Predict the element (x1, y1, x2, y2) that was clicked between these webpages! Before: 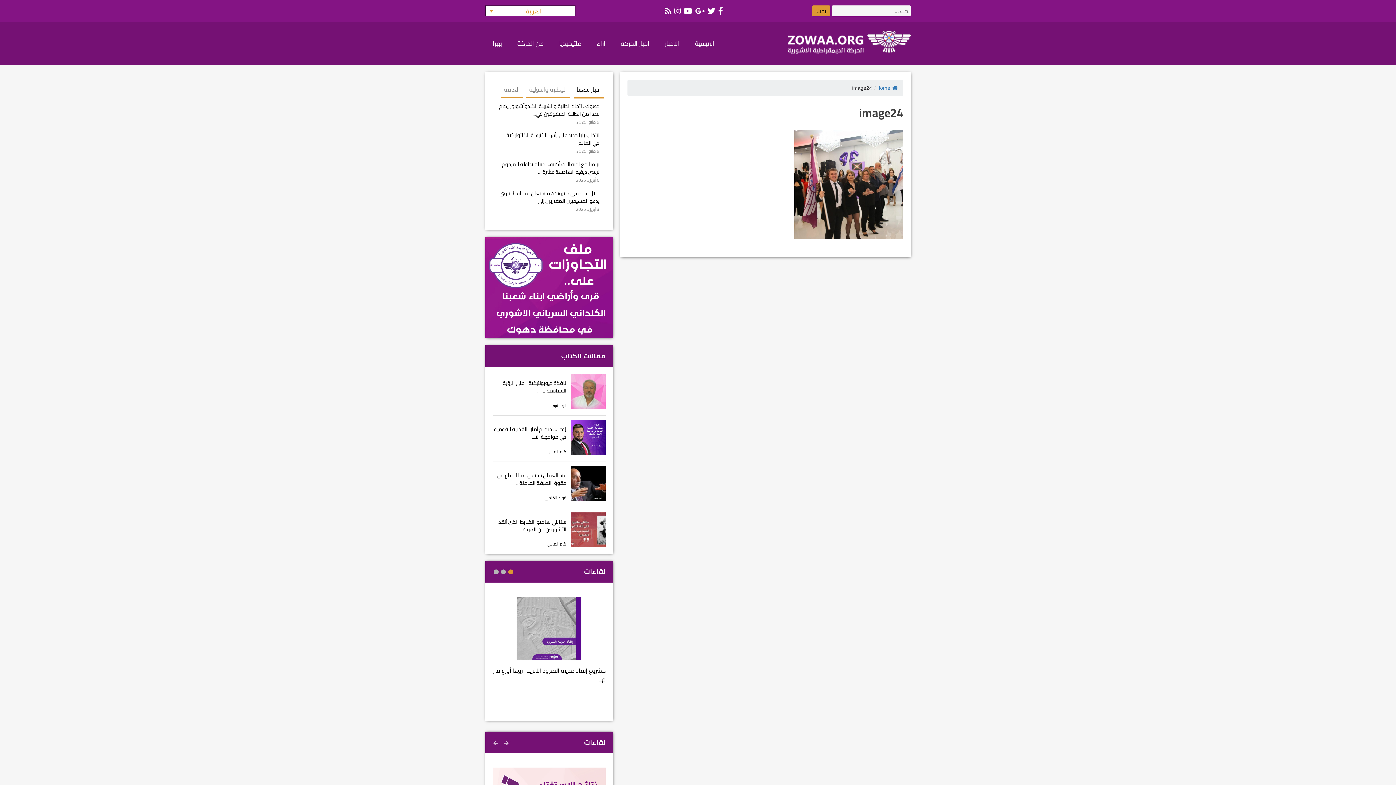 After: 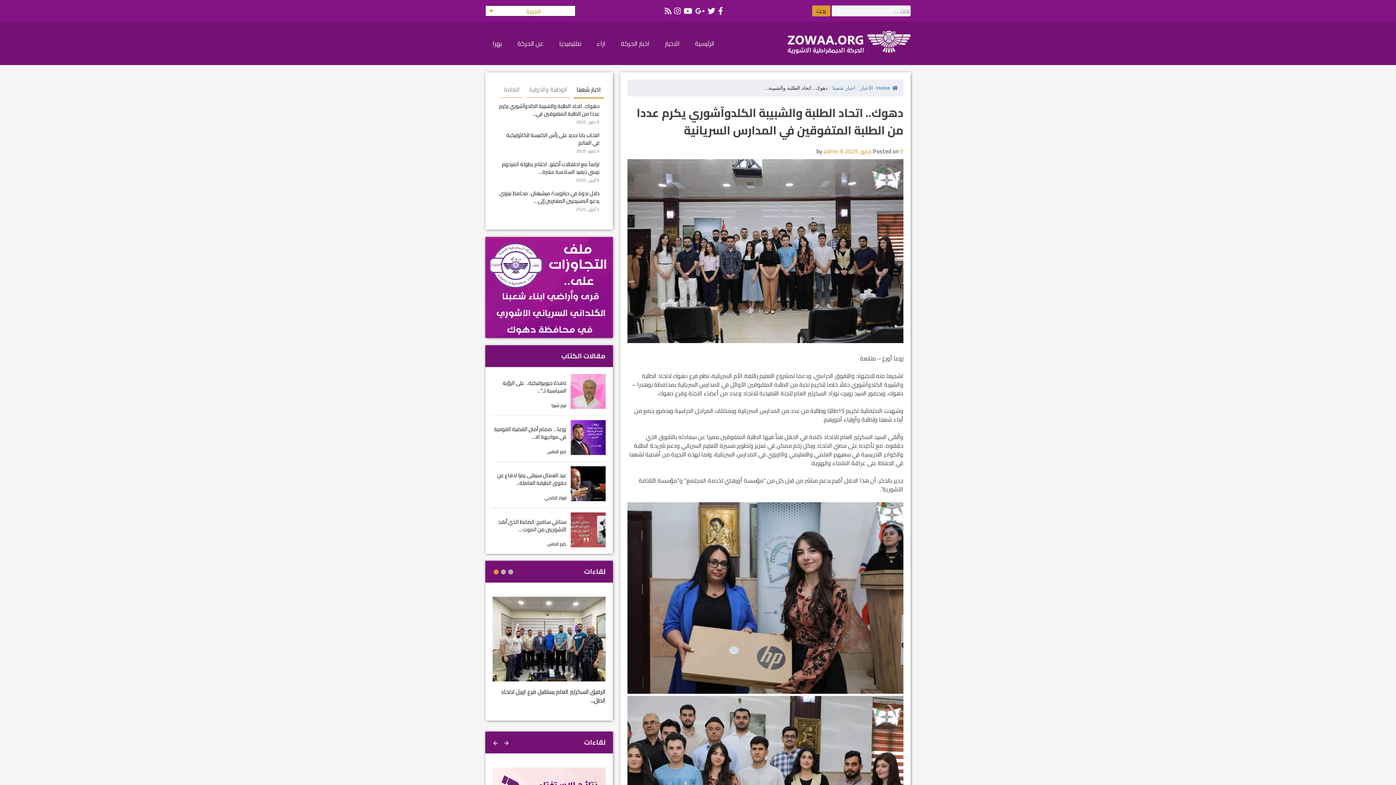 Action: bbox: (498, 102, 599, 117) label: دهوك.. اتحاد الطلبة والشبيبة الكلدوآشوري يكرم عددا من الطلبة المتفوقين في...